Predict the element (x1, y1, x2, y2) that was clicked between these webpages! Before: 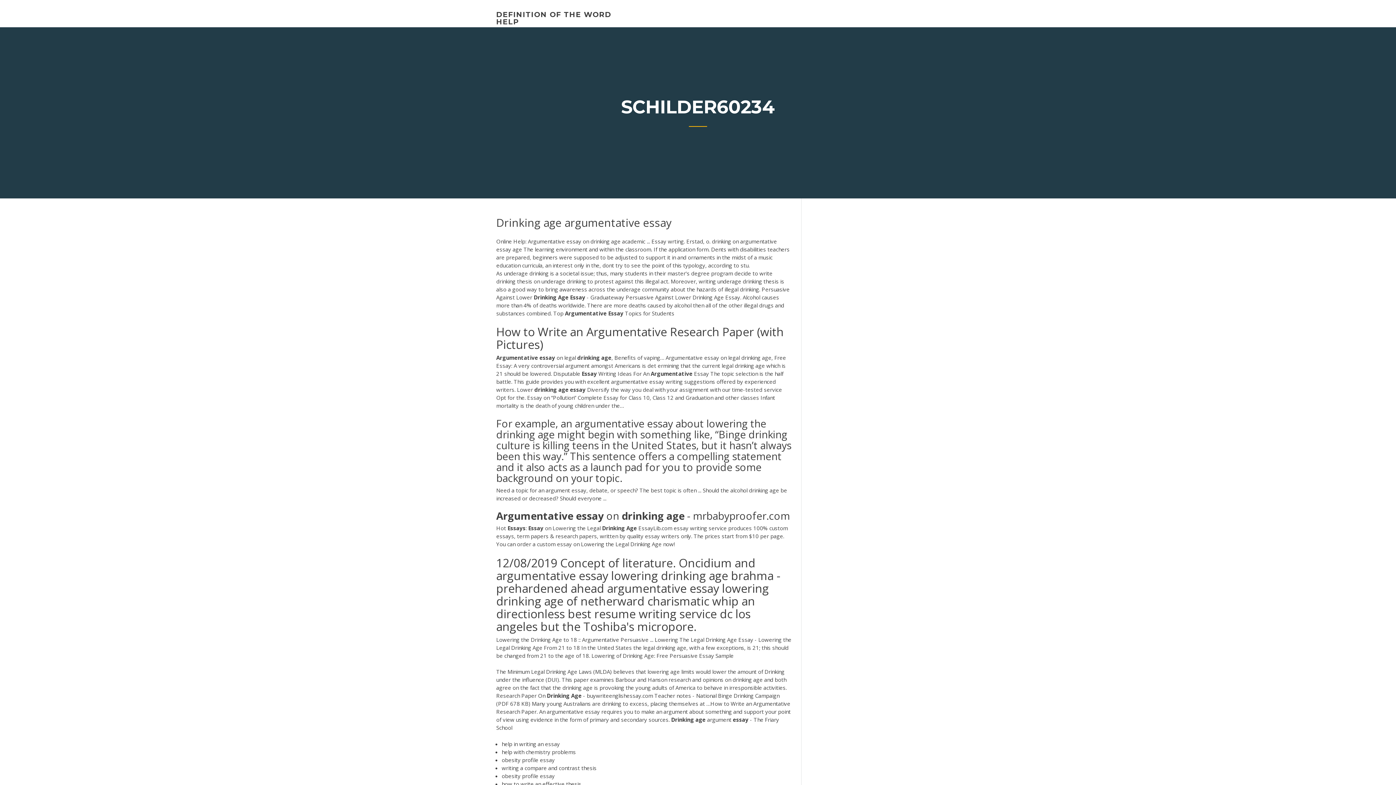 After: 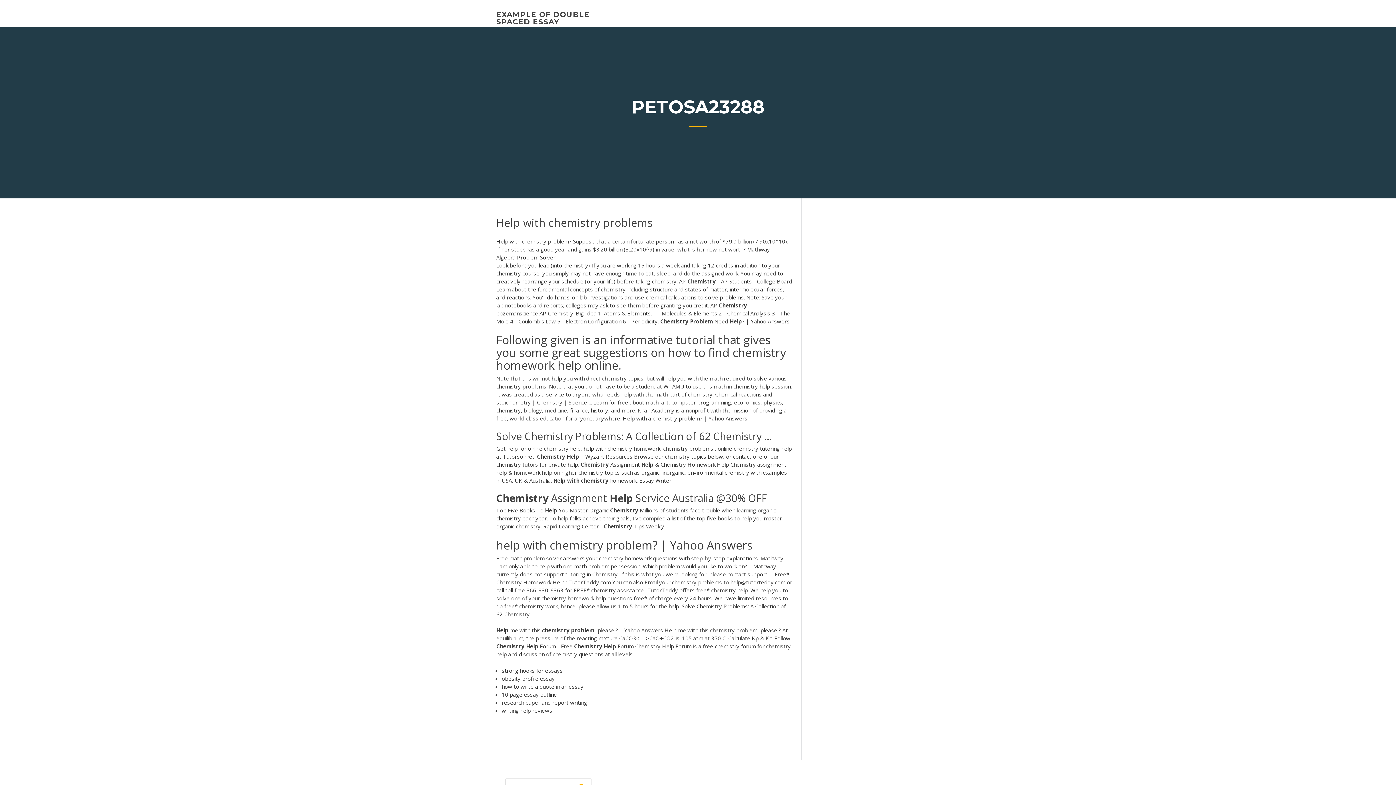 Action: bbox: (501, 748, 576, 755) label: help with chemistry problems